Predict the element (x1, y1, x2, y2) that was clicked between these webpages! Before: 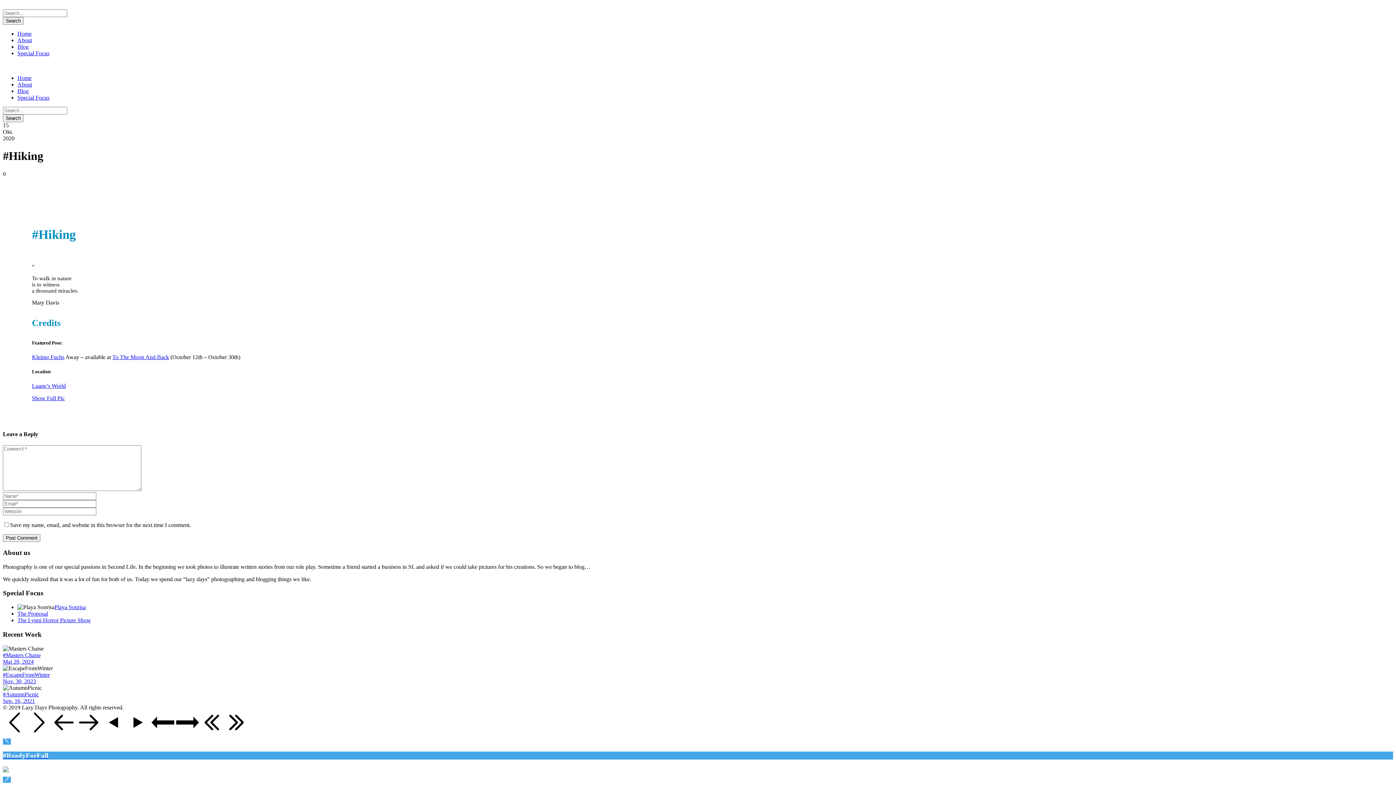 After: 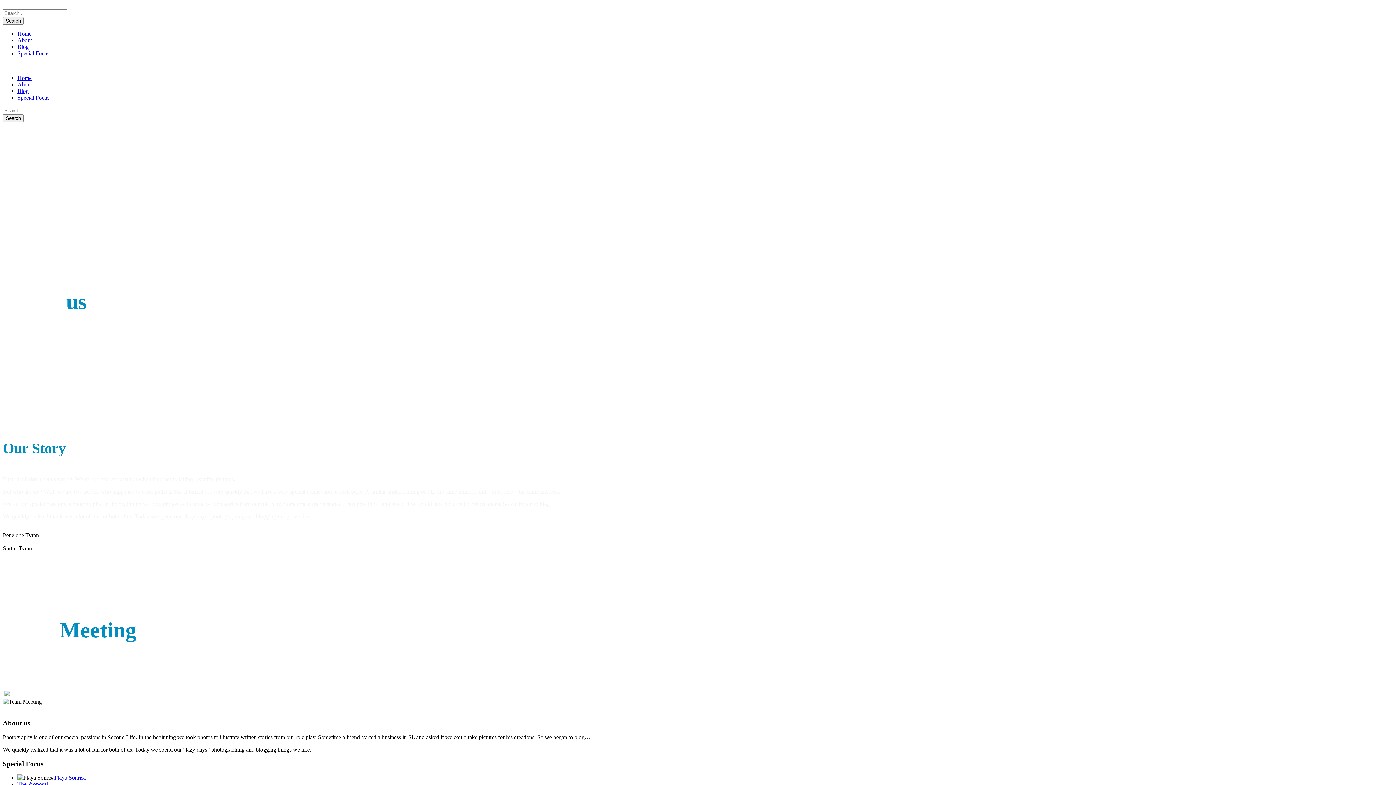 Action: bbox: (17, 37, 32, 43) label: About